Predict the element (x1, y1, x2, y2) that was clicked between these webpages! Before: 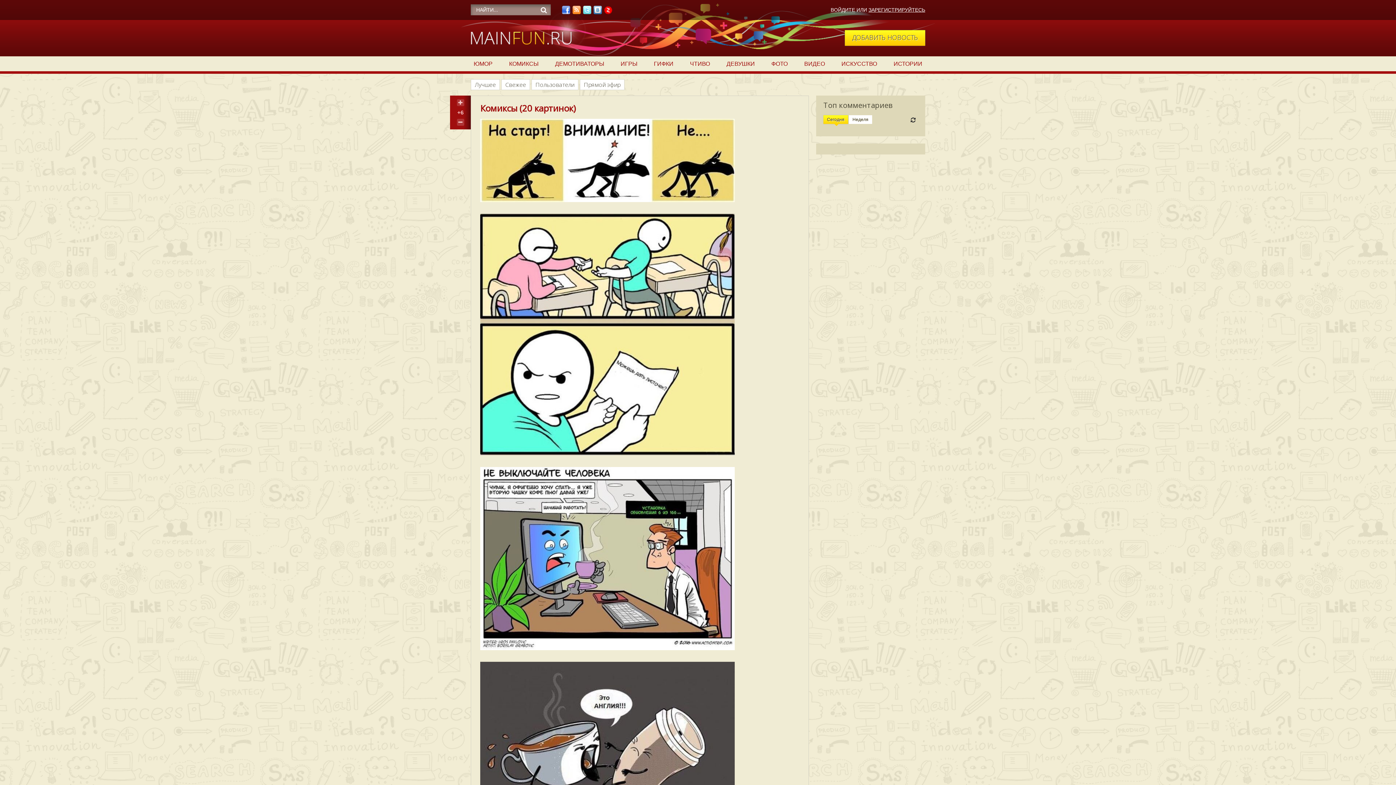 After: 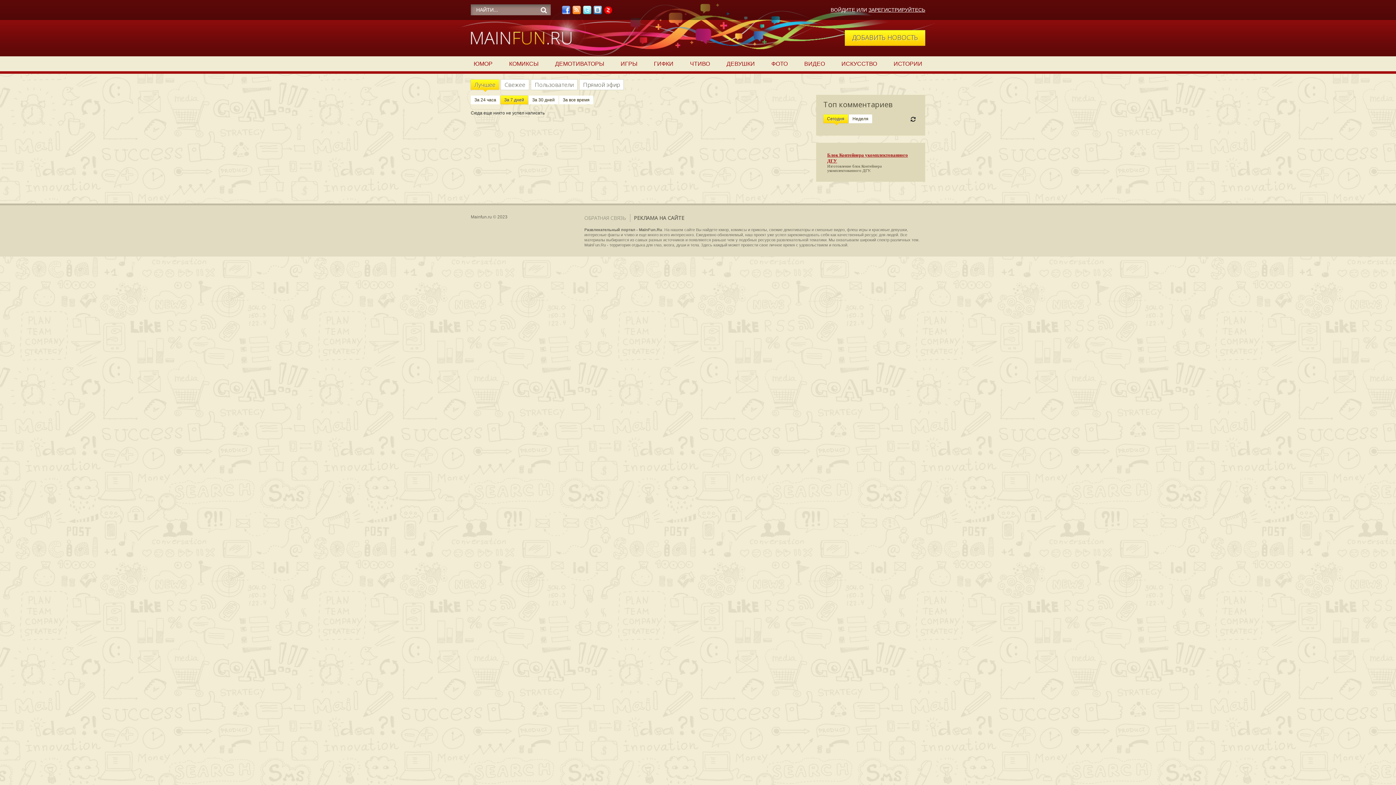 Action: label: Лучшее bbox: (471, 79, 499, 89)